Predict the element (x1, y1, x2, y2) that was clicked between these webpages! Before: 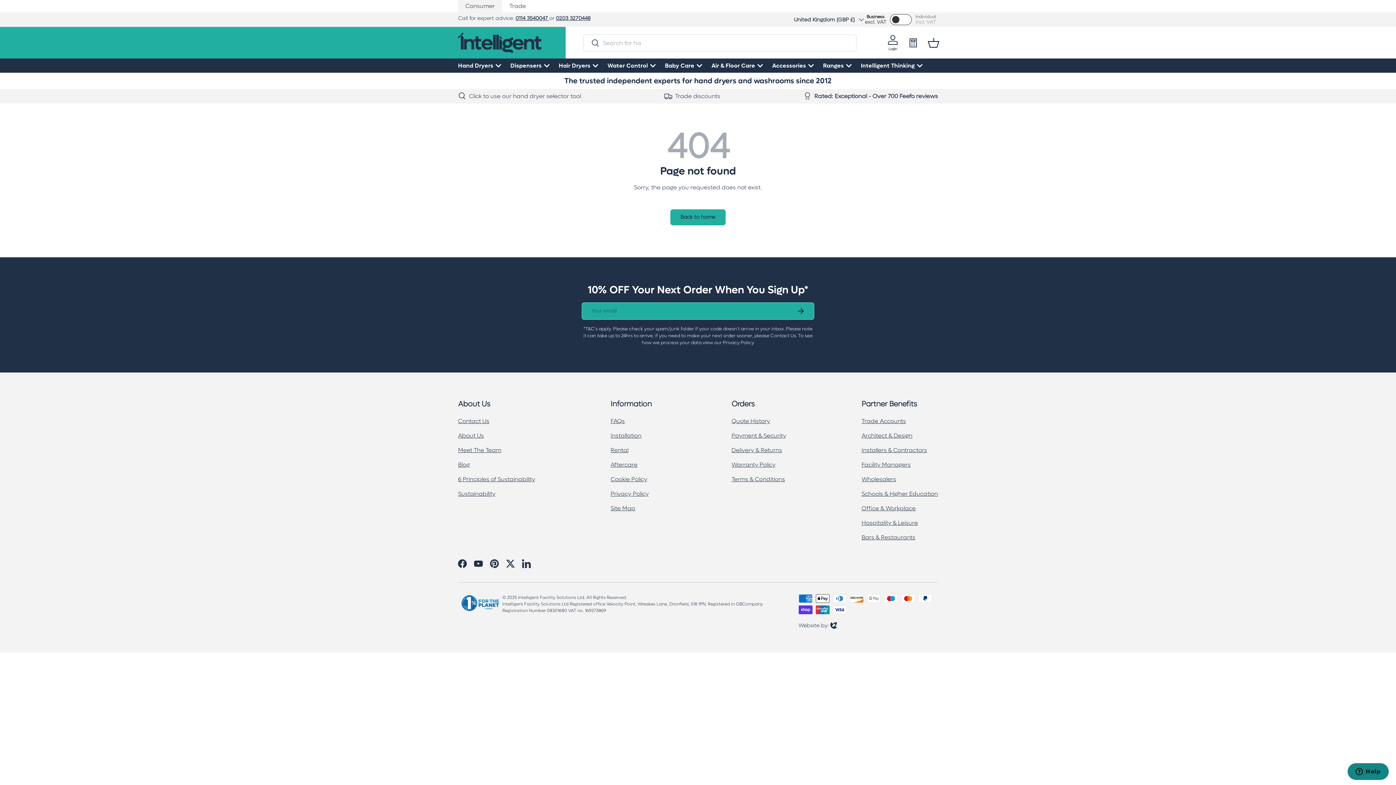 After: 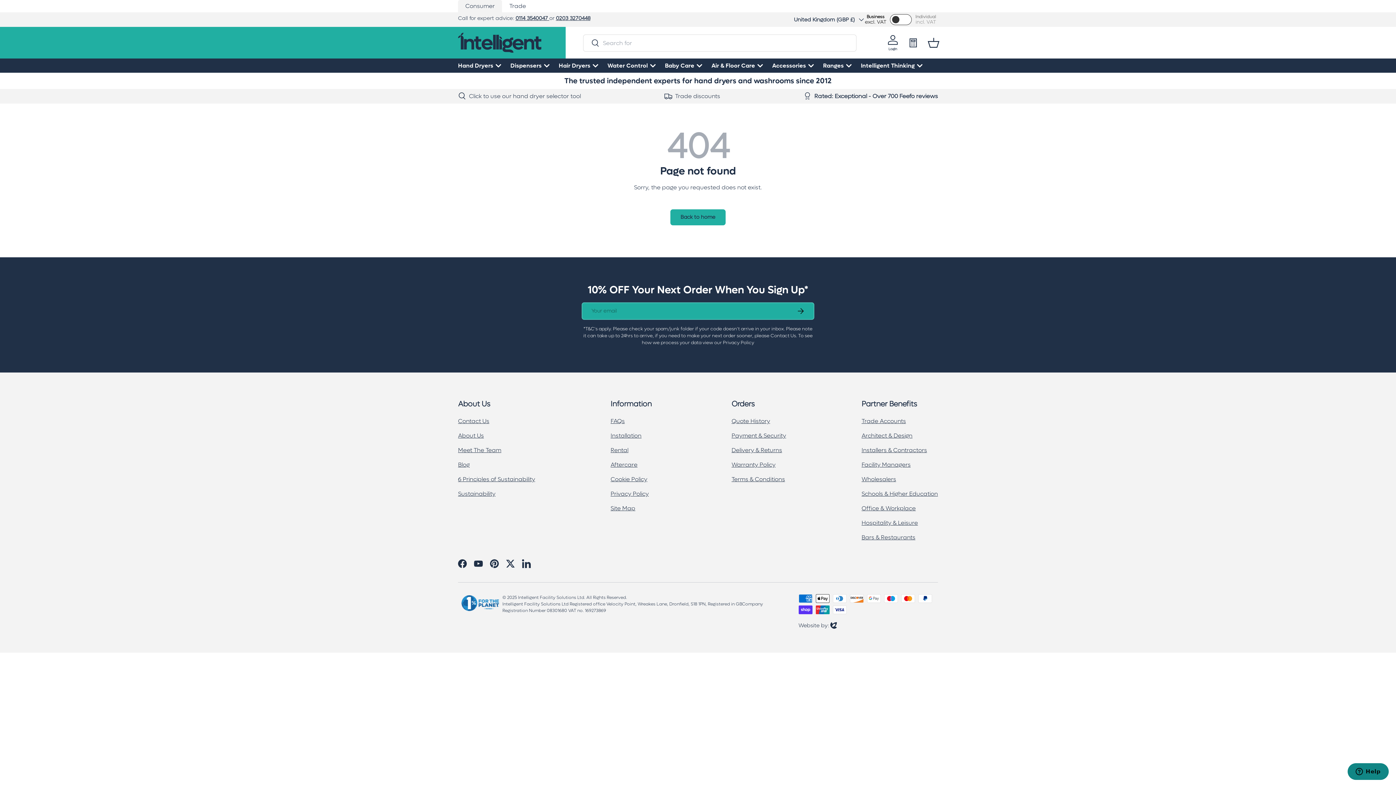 Action: bbox: (583, 34, 599, 52) label: Search